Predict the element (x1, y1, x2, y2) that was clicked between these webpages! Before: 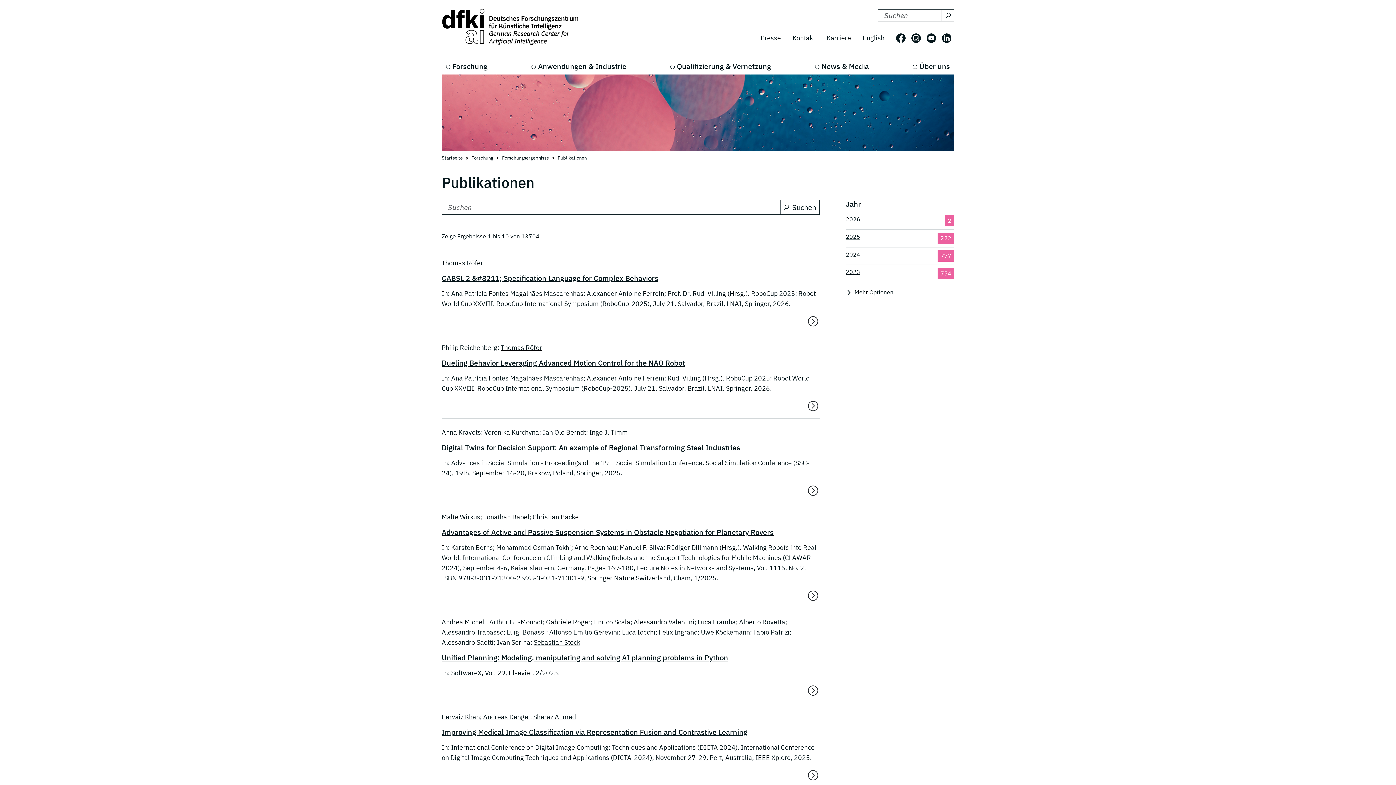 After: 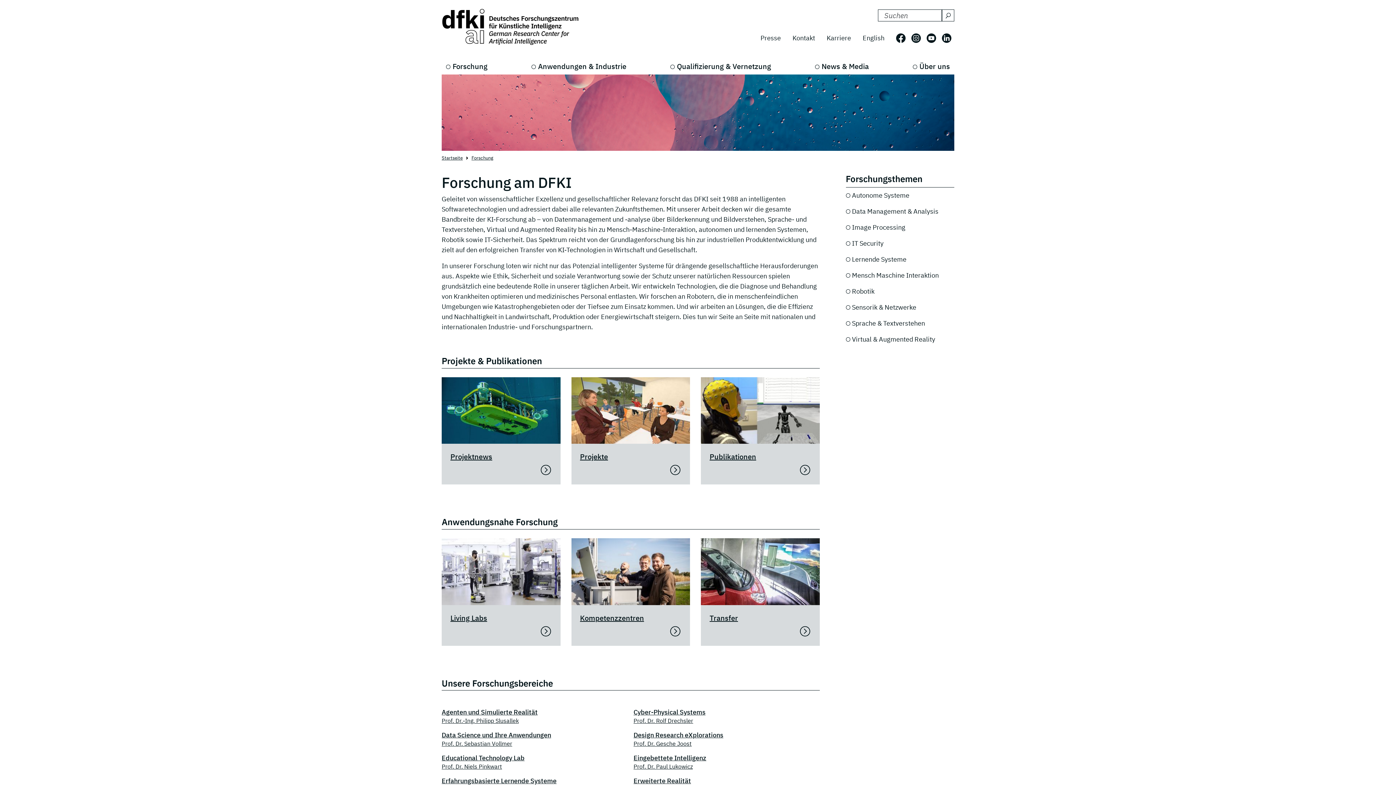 Action: label: Forschung bbox: (471, 155, 493, 161)